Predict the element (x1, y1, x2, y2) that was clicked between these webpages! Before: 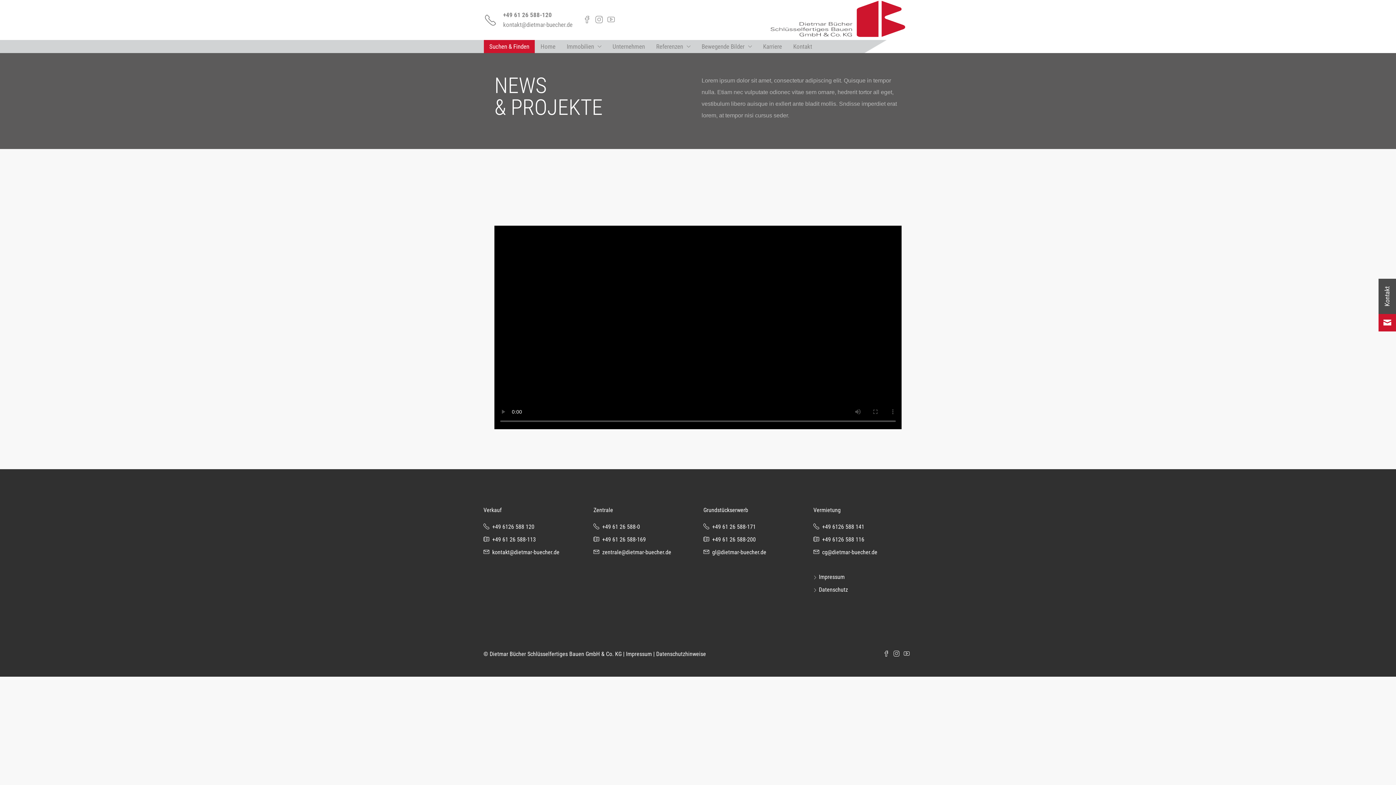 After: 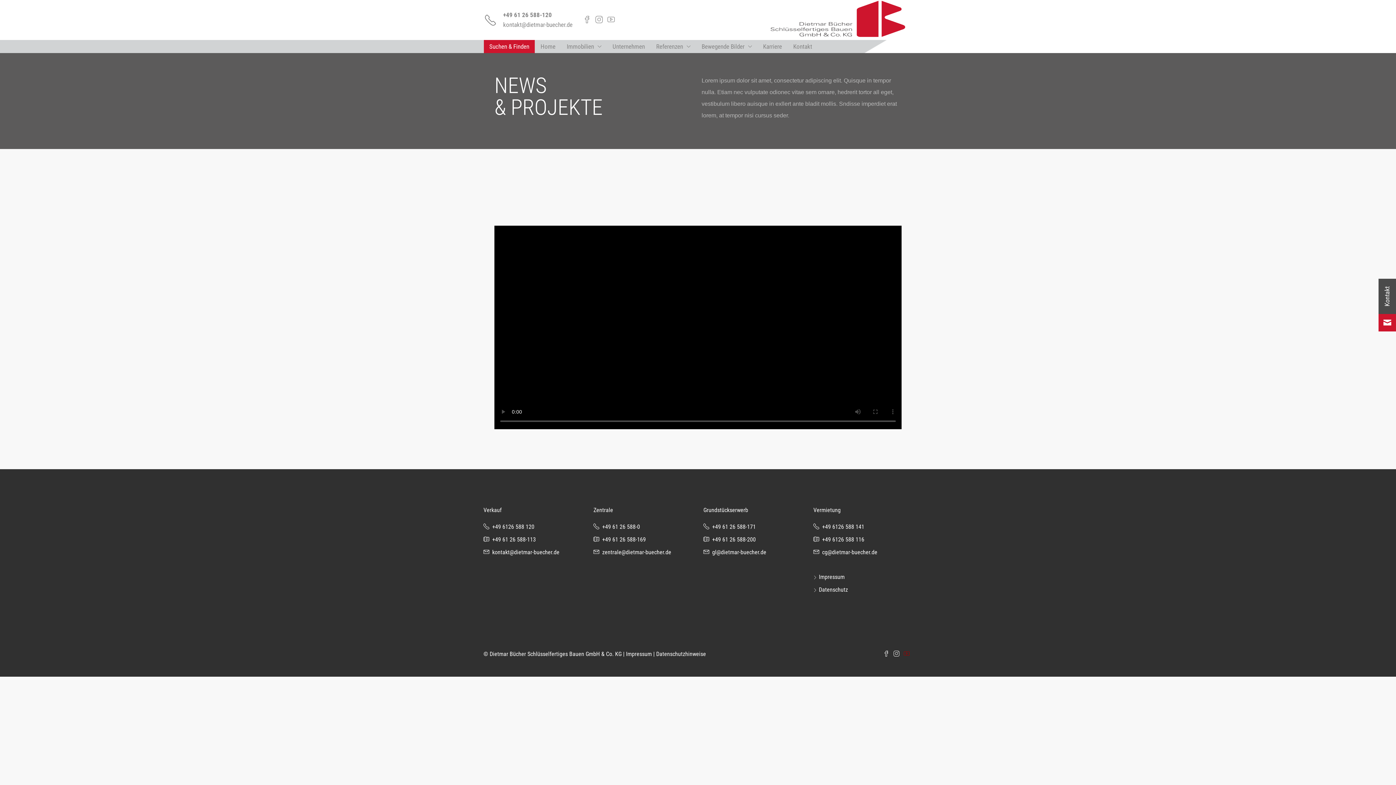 Action: bbox: (904, 650, 912, 657)